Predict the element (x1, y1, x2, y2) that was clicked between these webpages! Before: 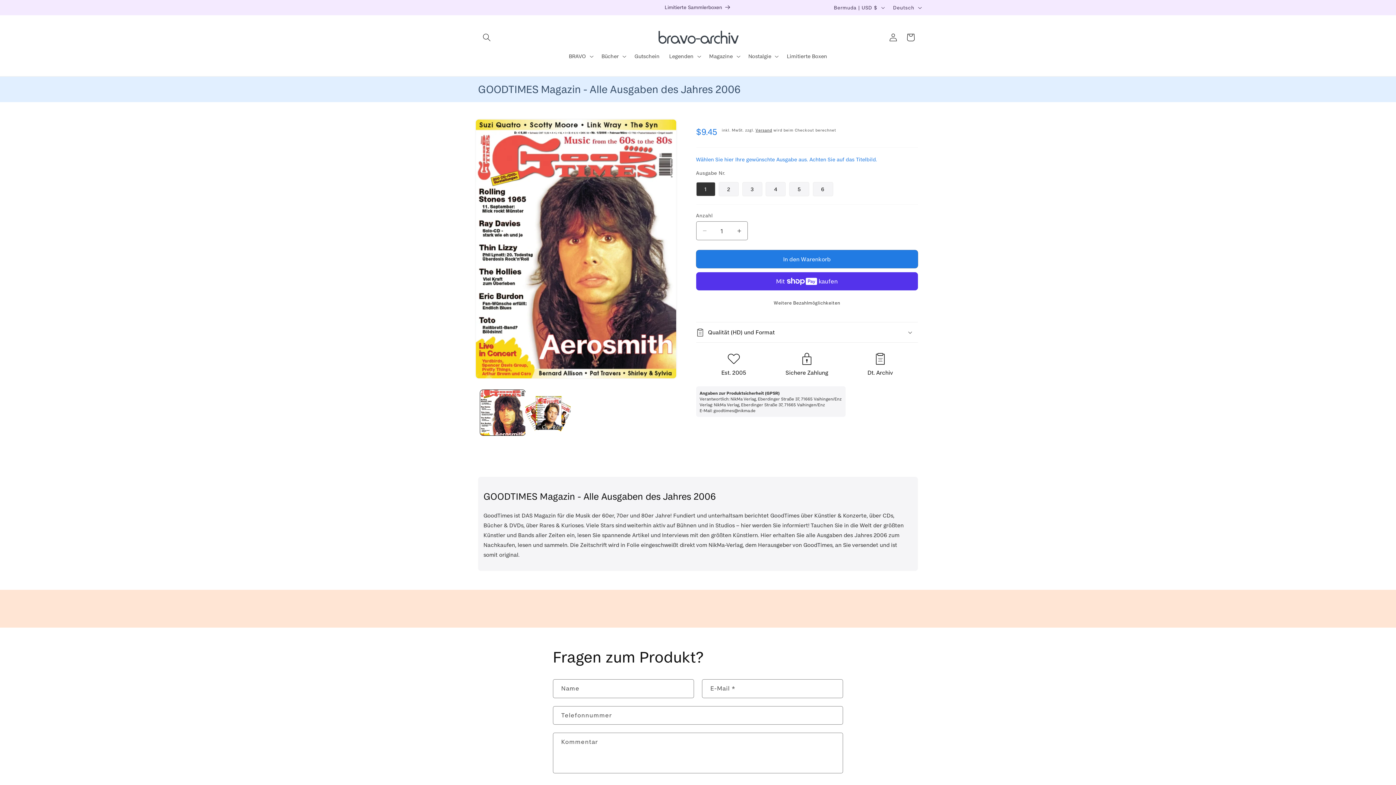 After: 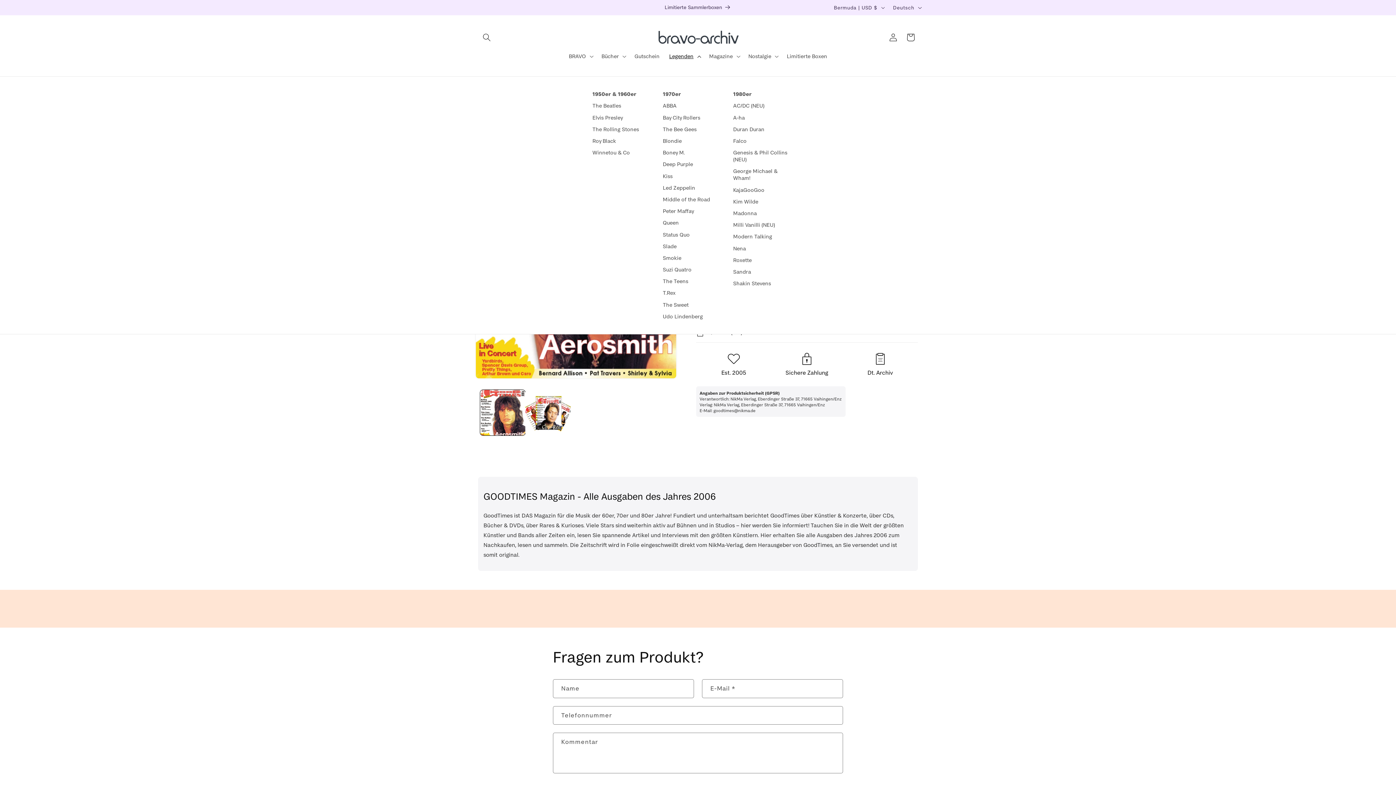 Action: label: Legenden bbox: (664, 48, 704, 64)